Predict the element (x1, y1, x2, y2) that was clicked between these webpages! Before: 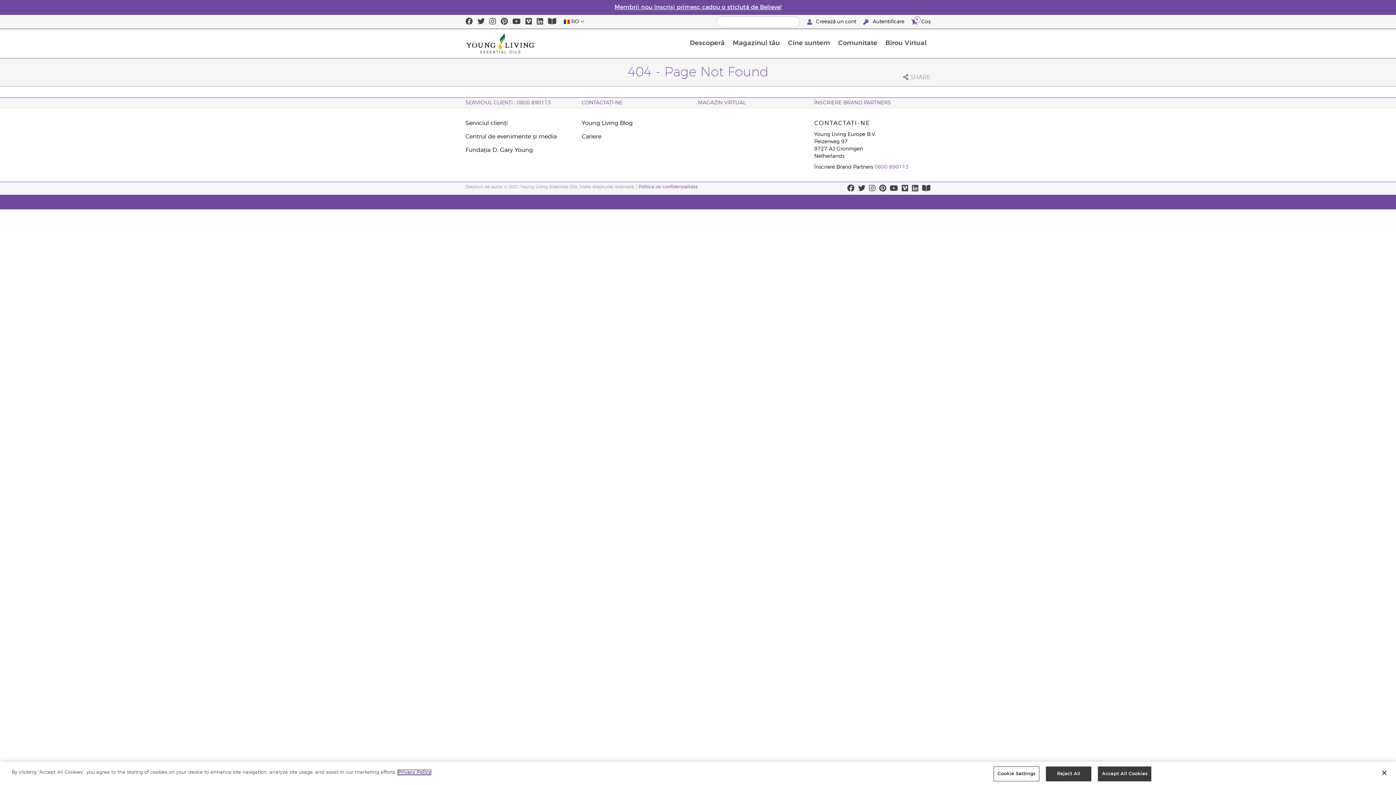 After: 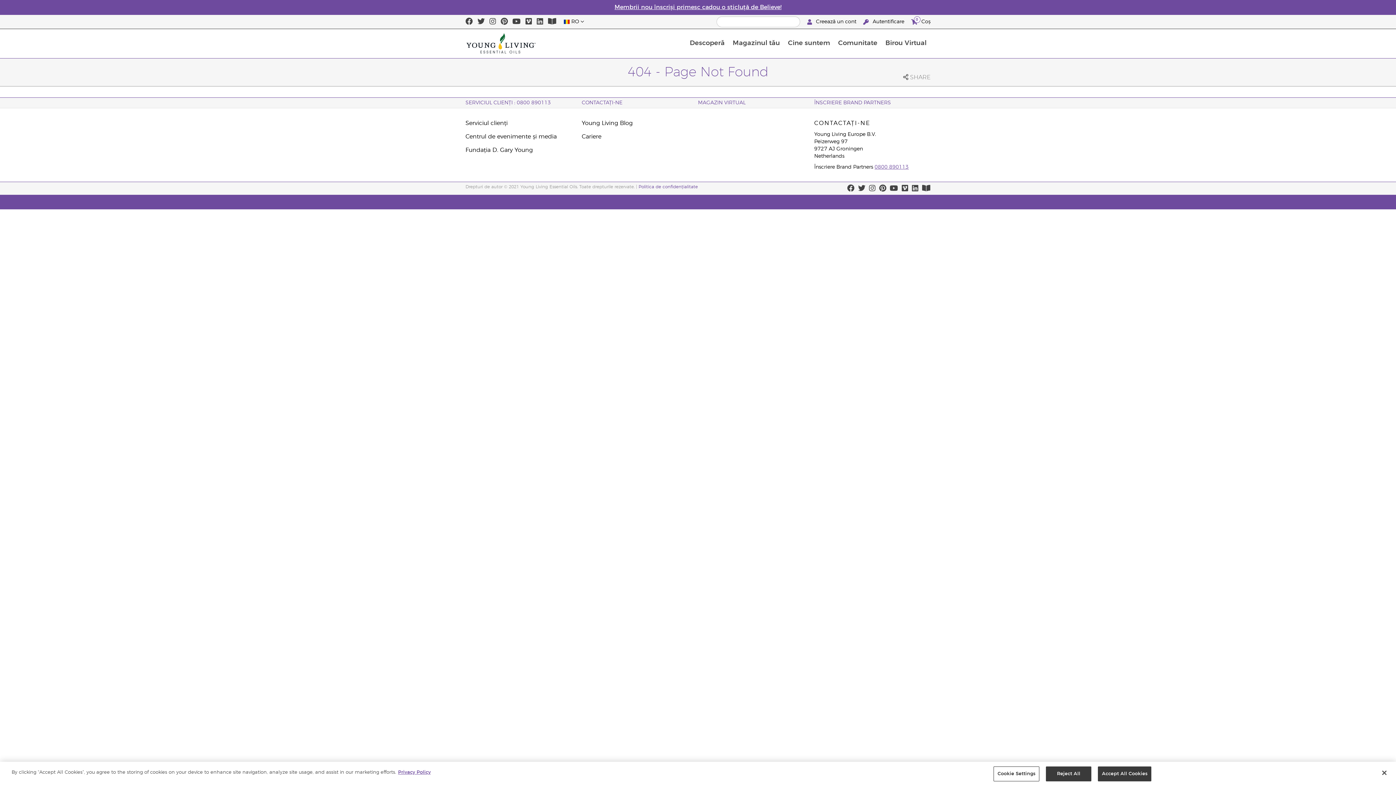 Action: bbox: (874, 164, 909, 169) label: 0800 890113